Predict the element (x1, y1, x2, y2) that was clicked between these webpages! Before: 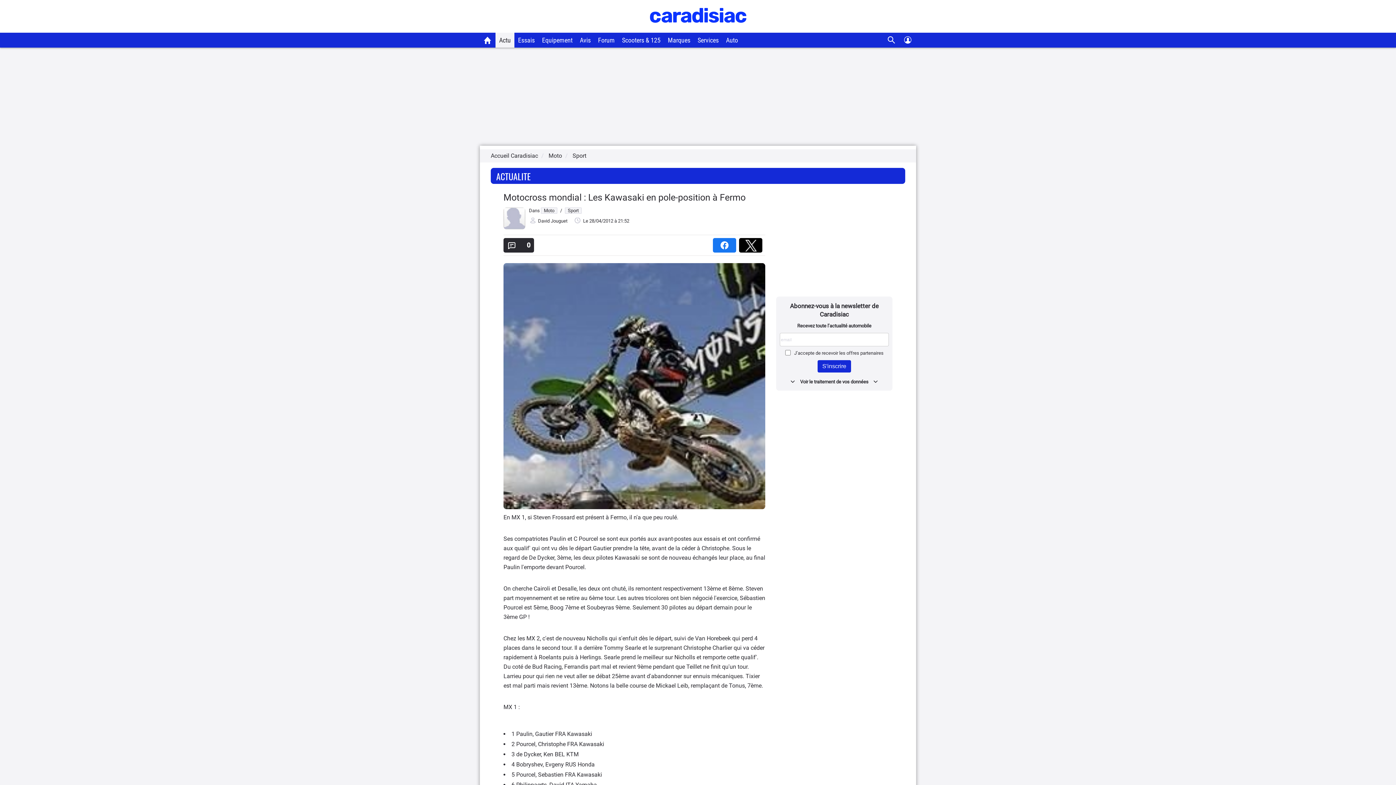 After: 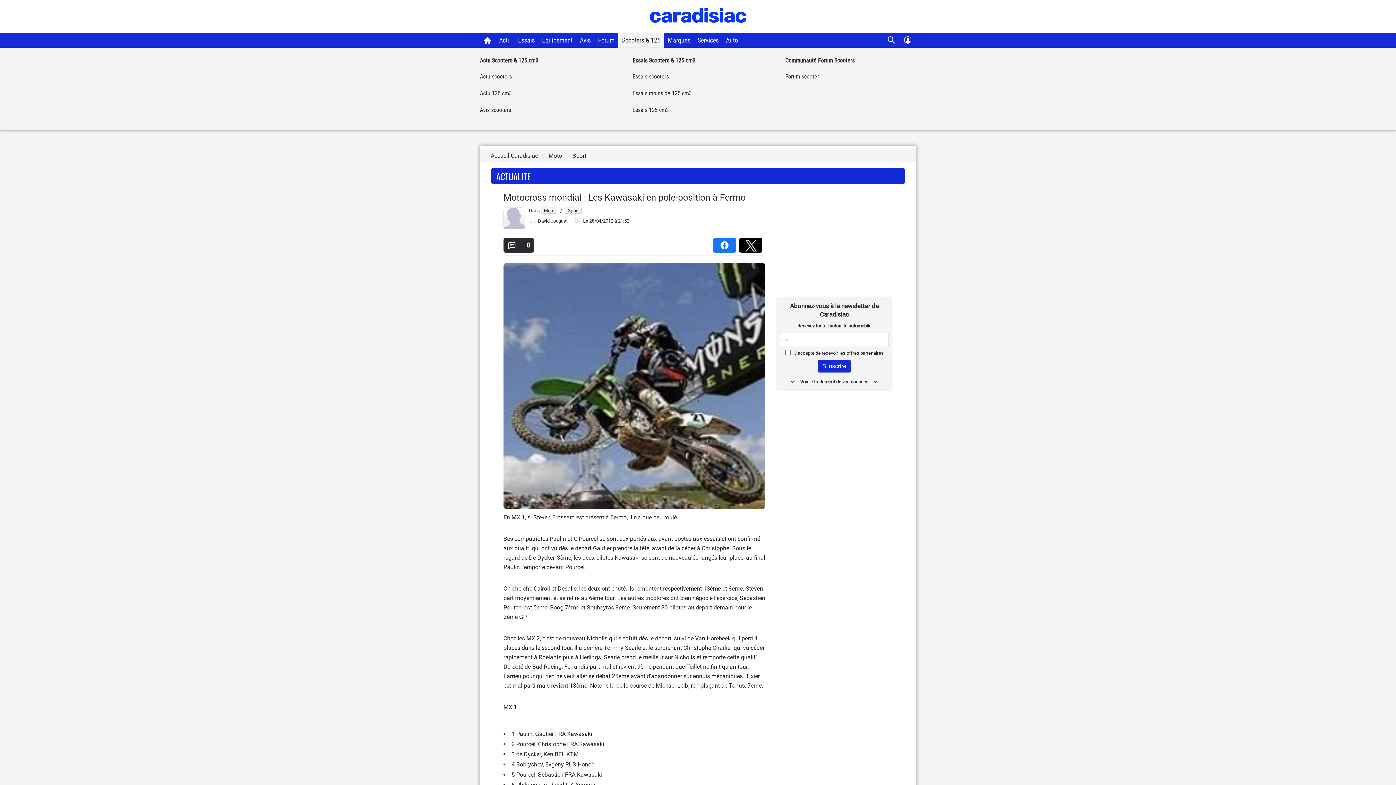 Action: bbox: (618, 32, 664, 47) label: Scooters & 125